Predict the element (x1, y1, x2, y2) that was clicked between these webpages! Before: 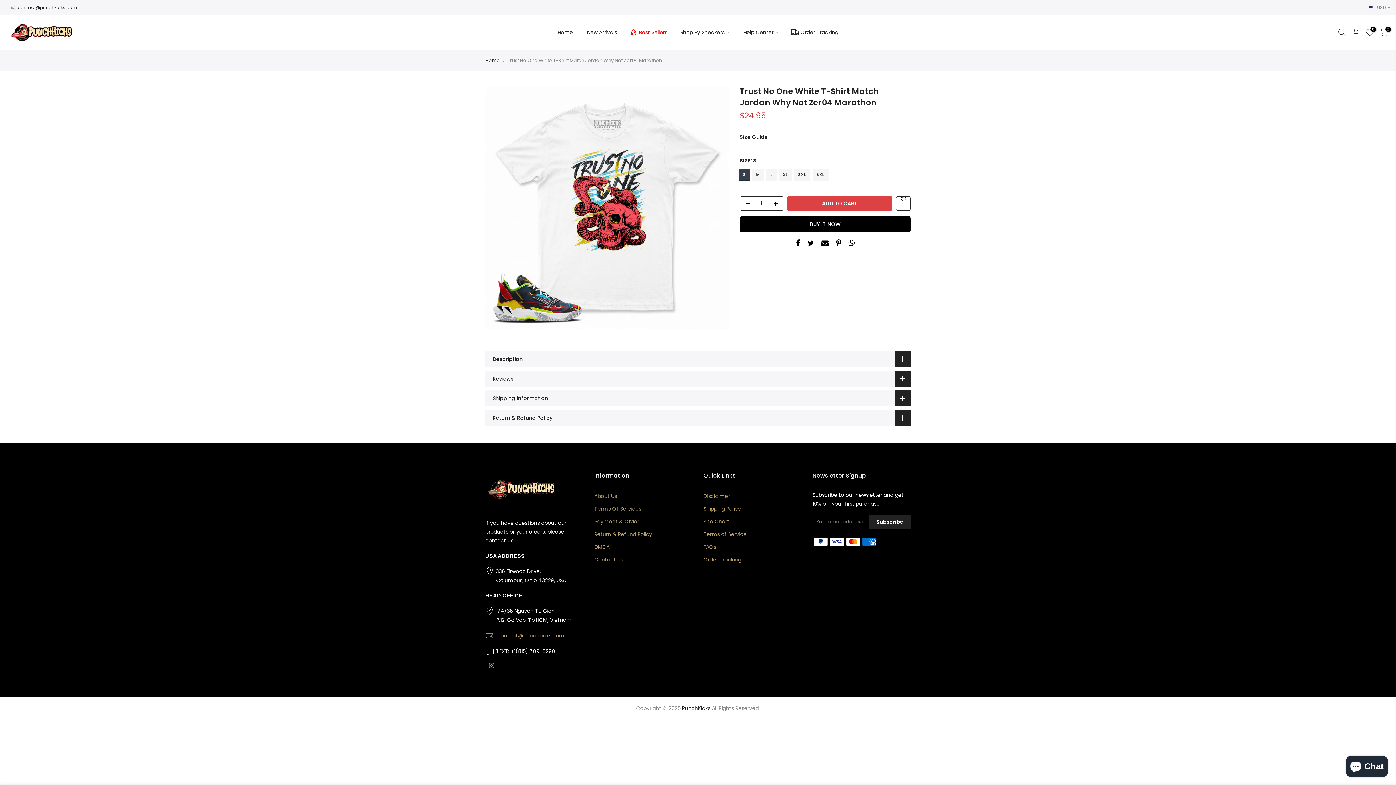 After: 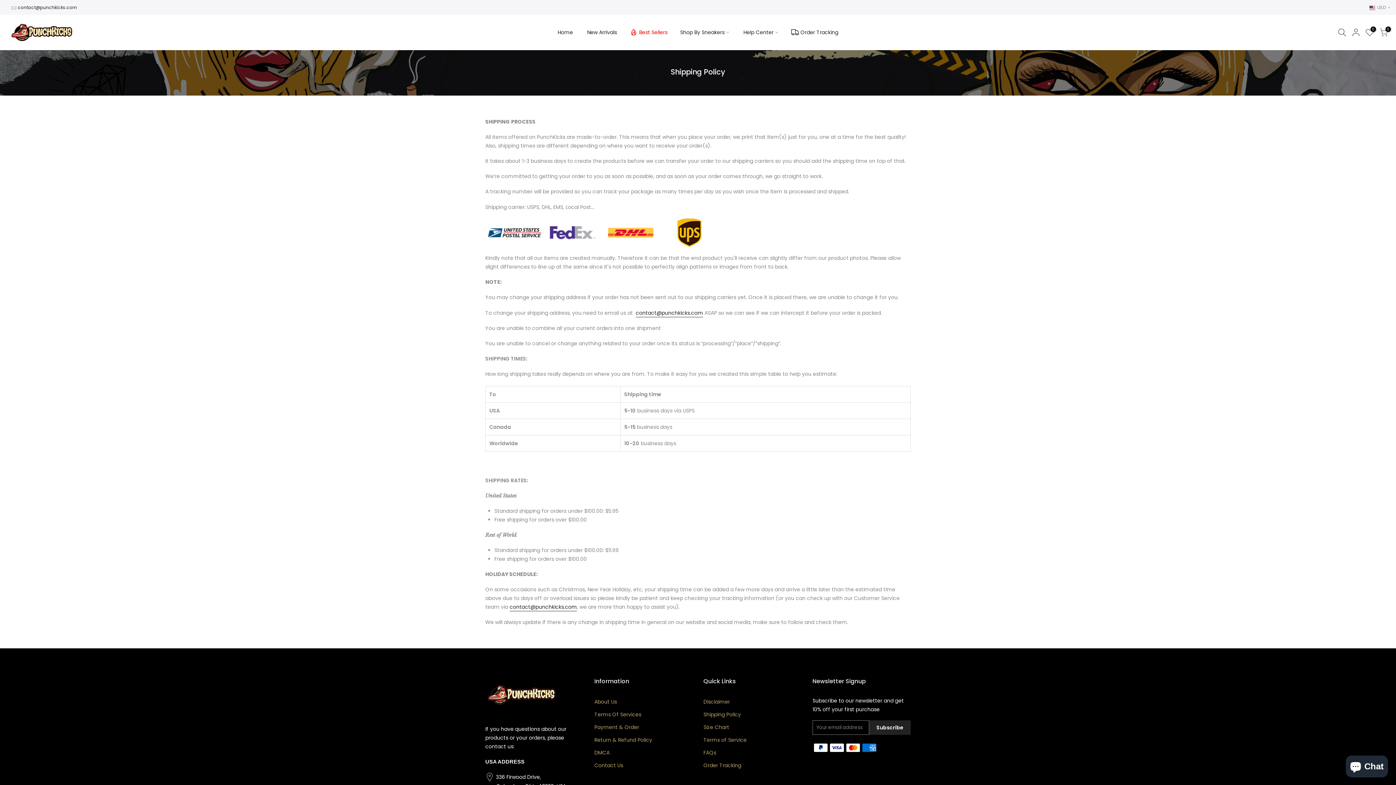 Action: bbox: (703, 505, 741, 512) label: Shipping Policy